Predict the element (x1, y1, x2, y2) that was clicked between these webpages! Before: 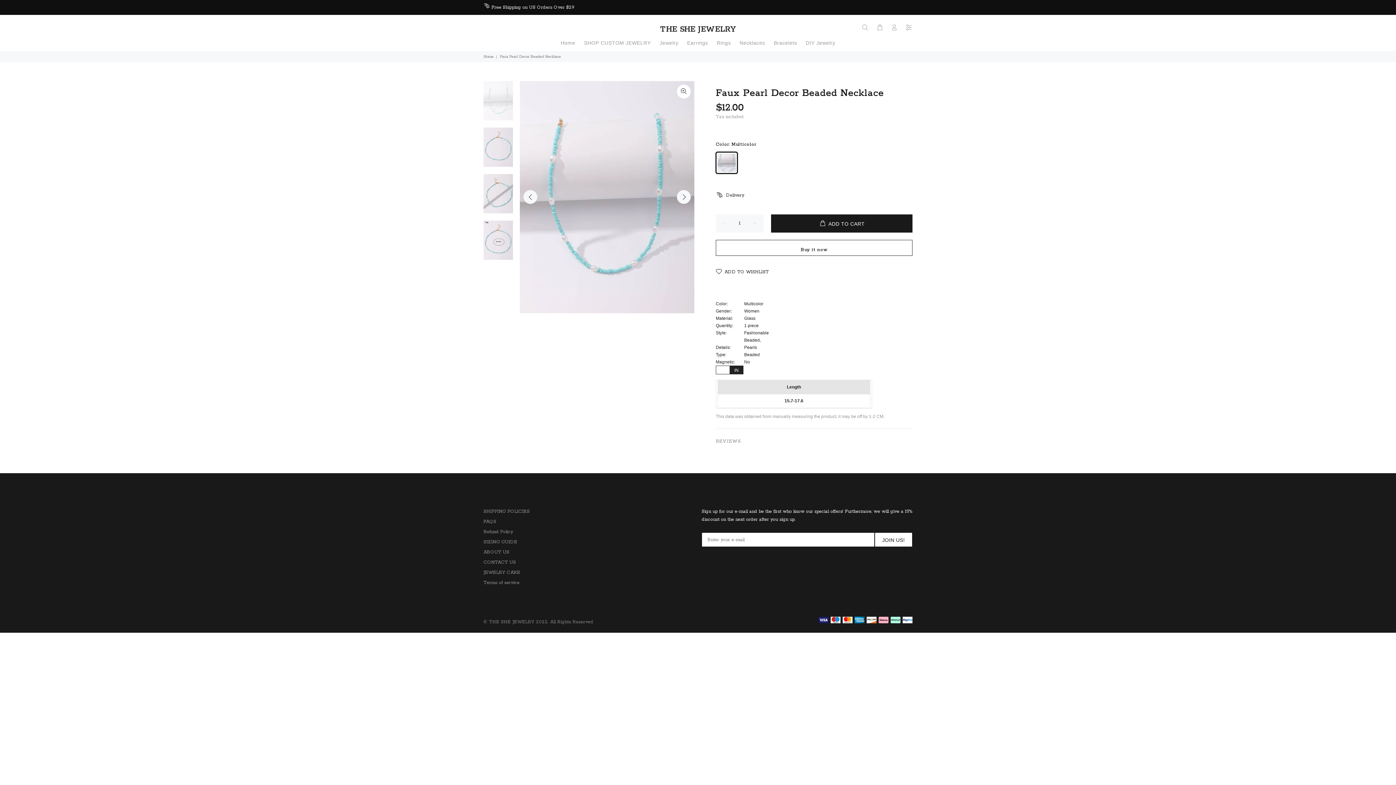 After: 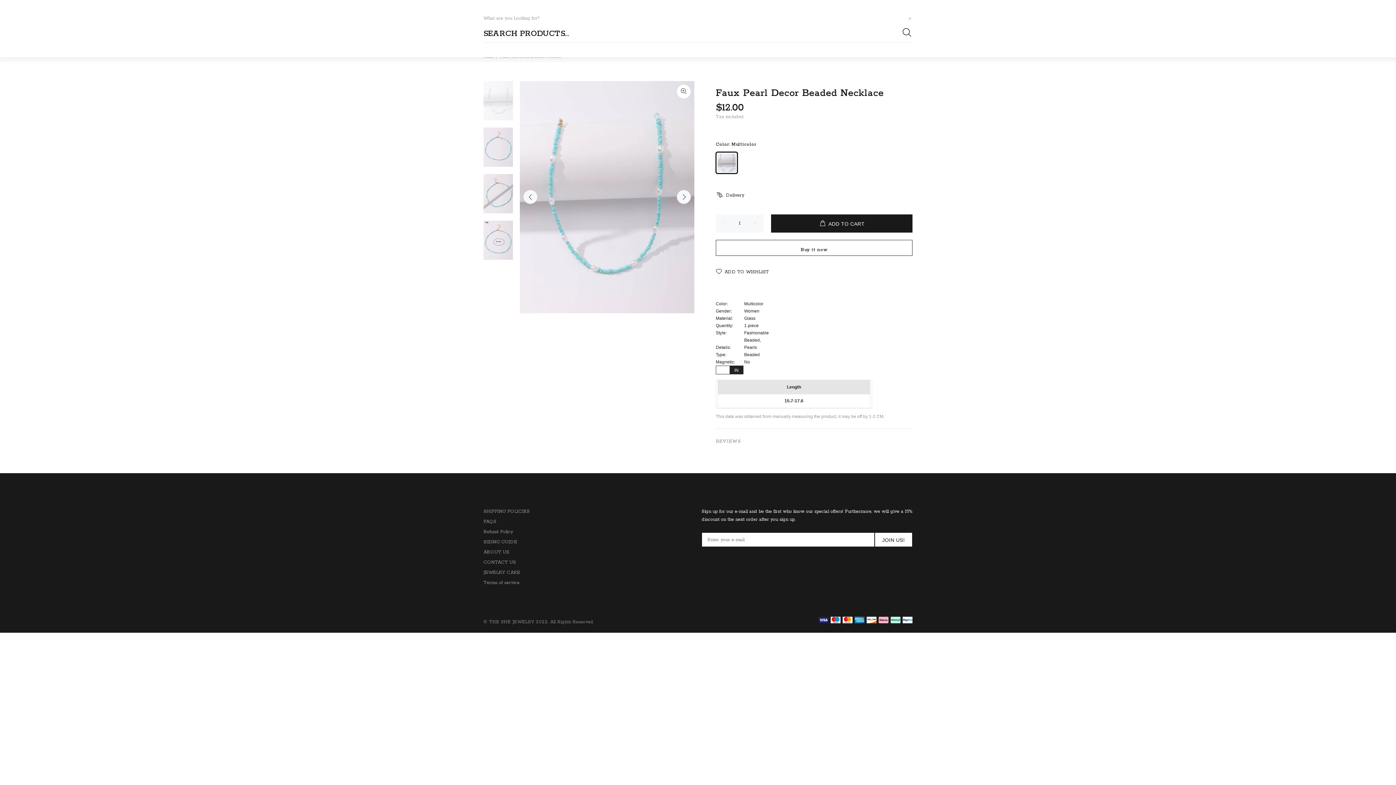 Action: bbox: (861, 21, 872, 34)